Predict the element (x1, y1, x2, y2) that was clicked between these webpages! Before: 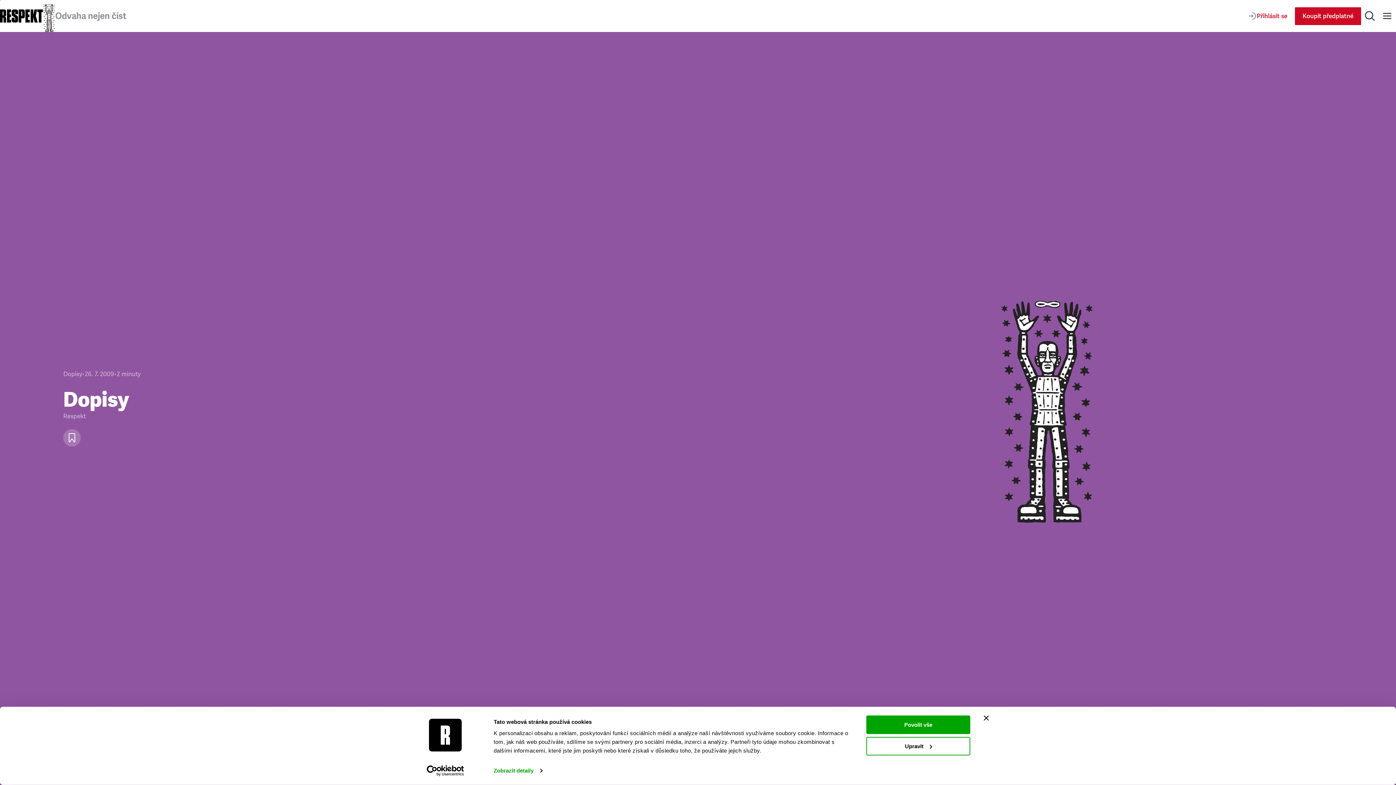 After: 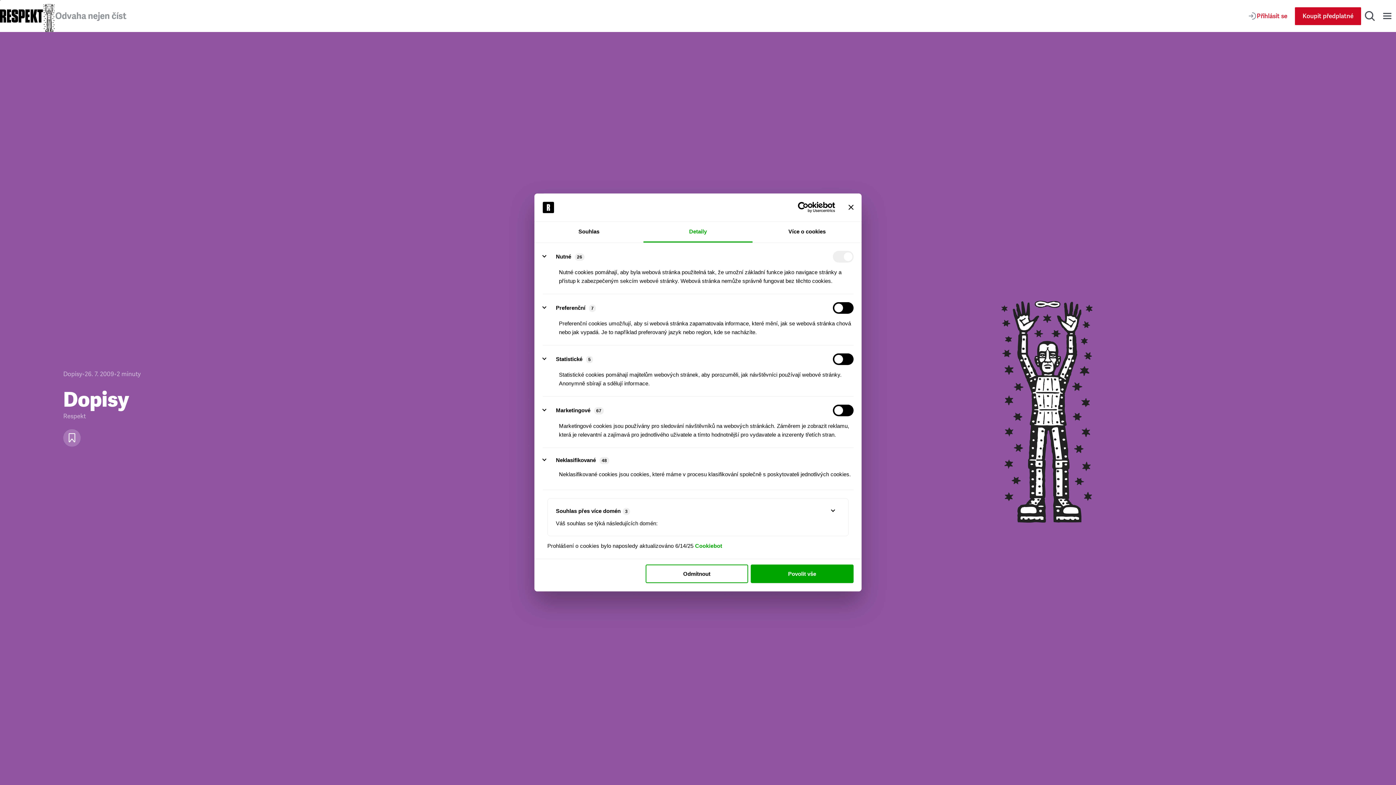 Action: bbox: (866, 737, 970, 755) label: Upravit